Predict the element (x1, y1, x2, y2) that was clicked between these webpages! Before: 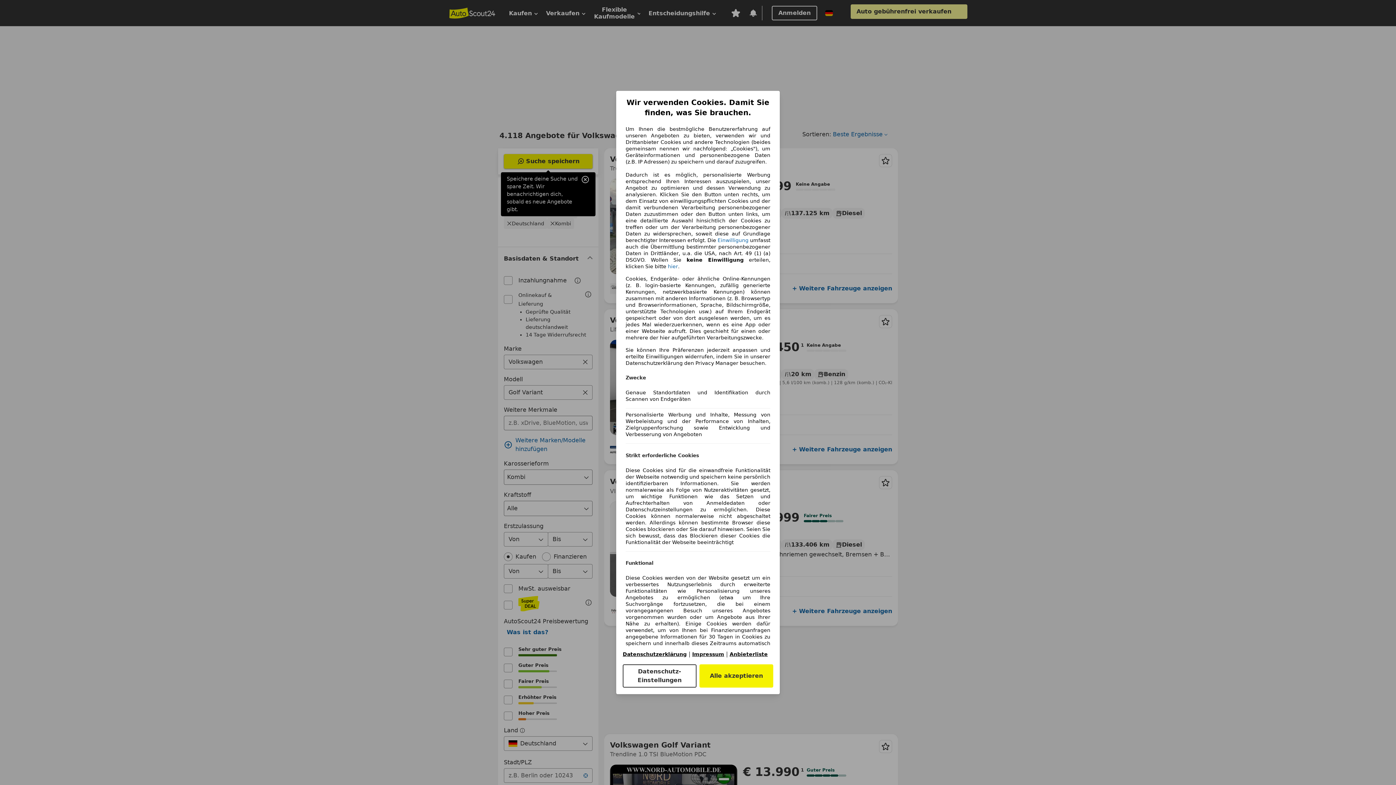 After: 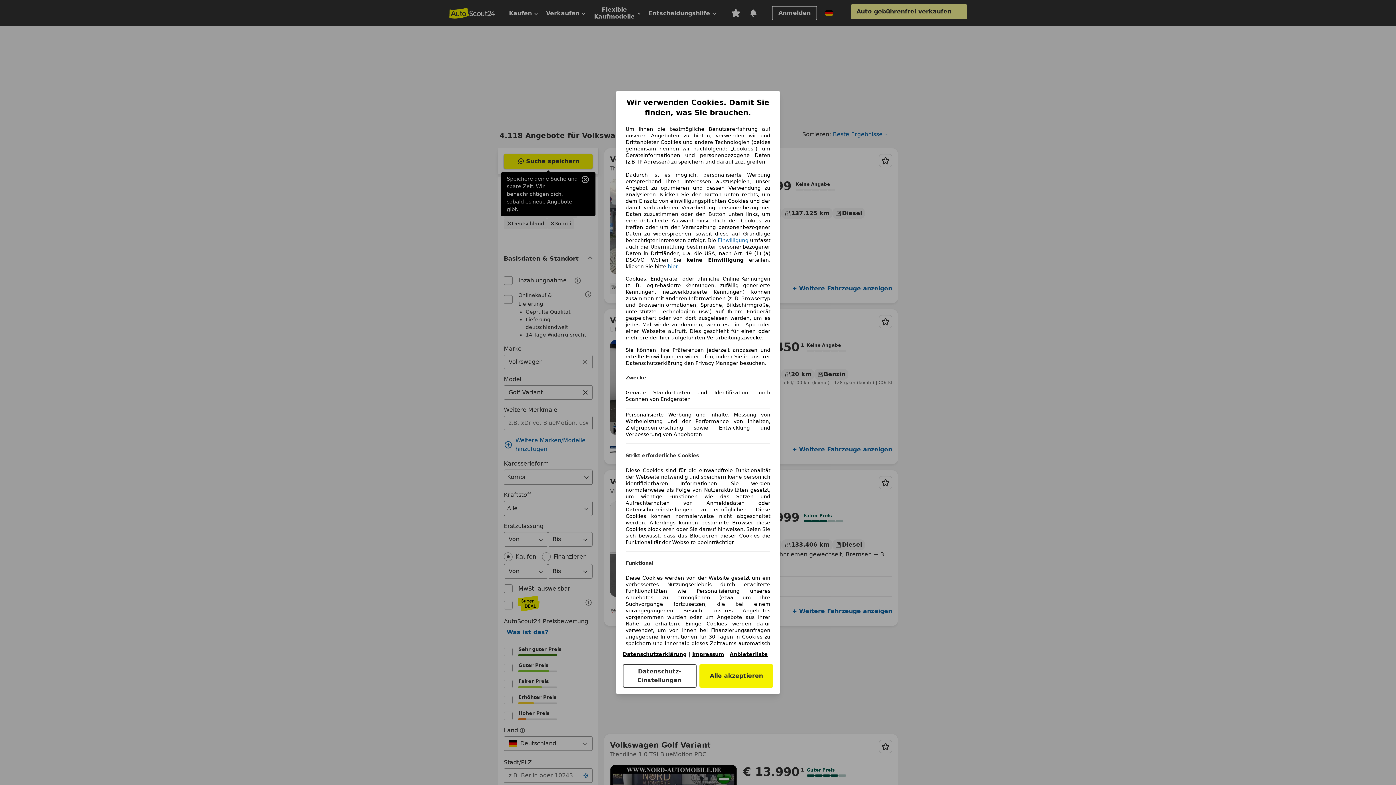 Action: bbox: (622, 651, 686, 657) label: Datenschutzerklärung(öffnet in einem neuen Fenster)